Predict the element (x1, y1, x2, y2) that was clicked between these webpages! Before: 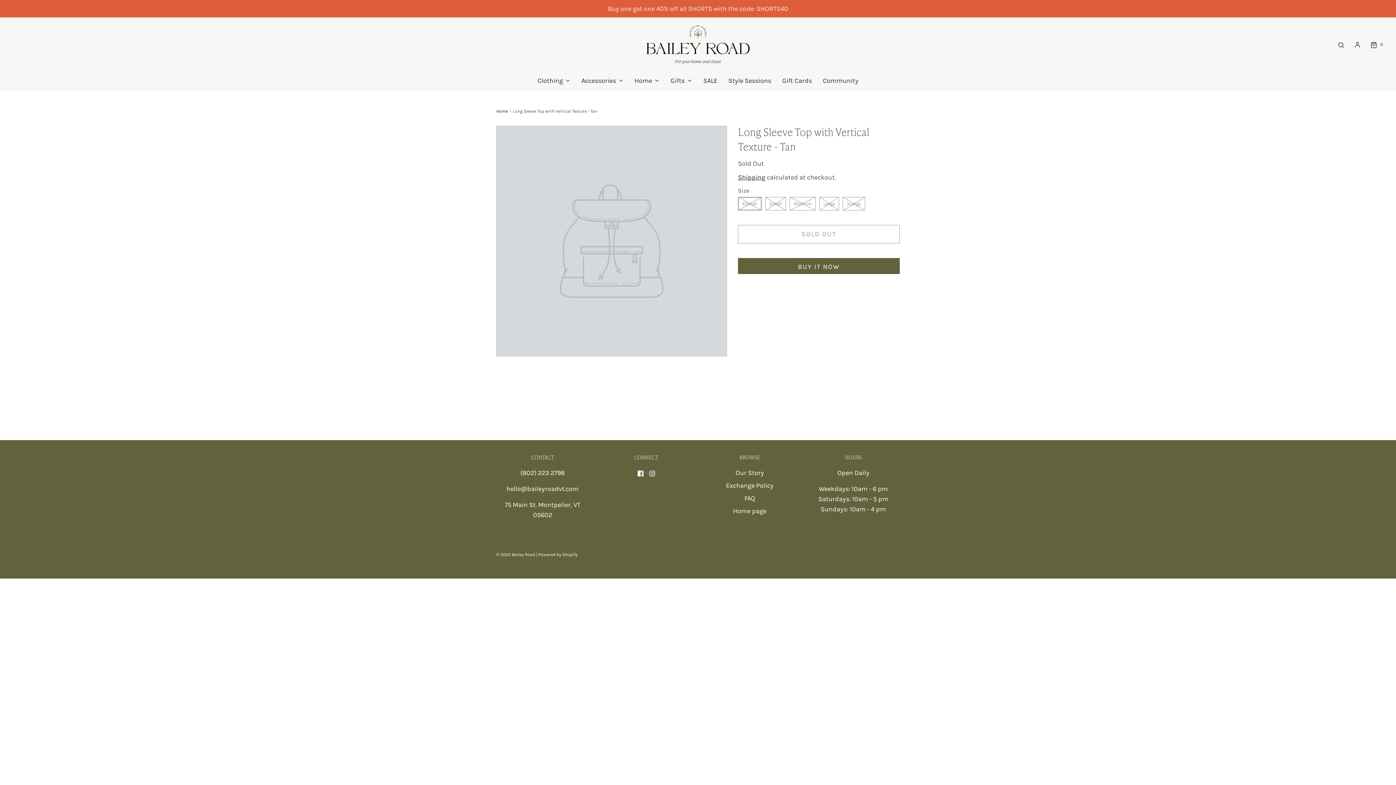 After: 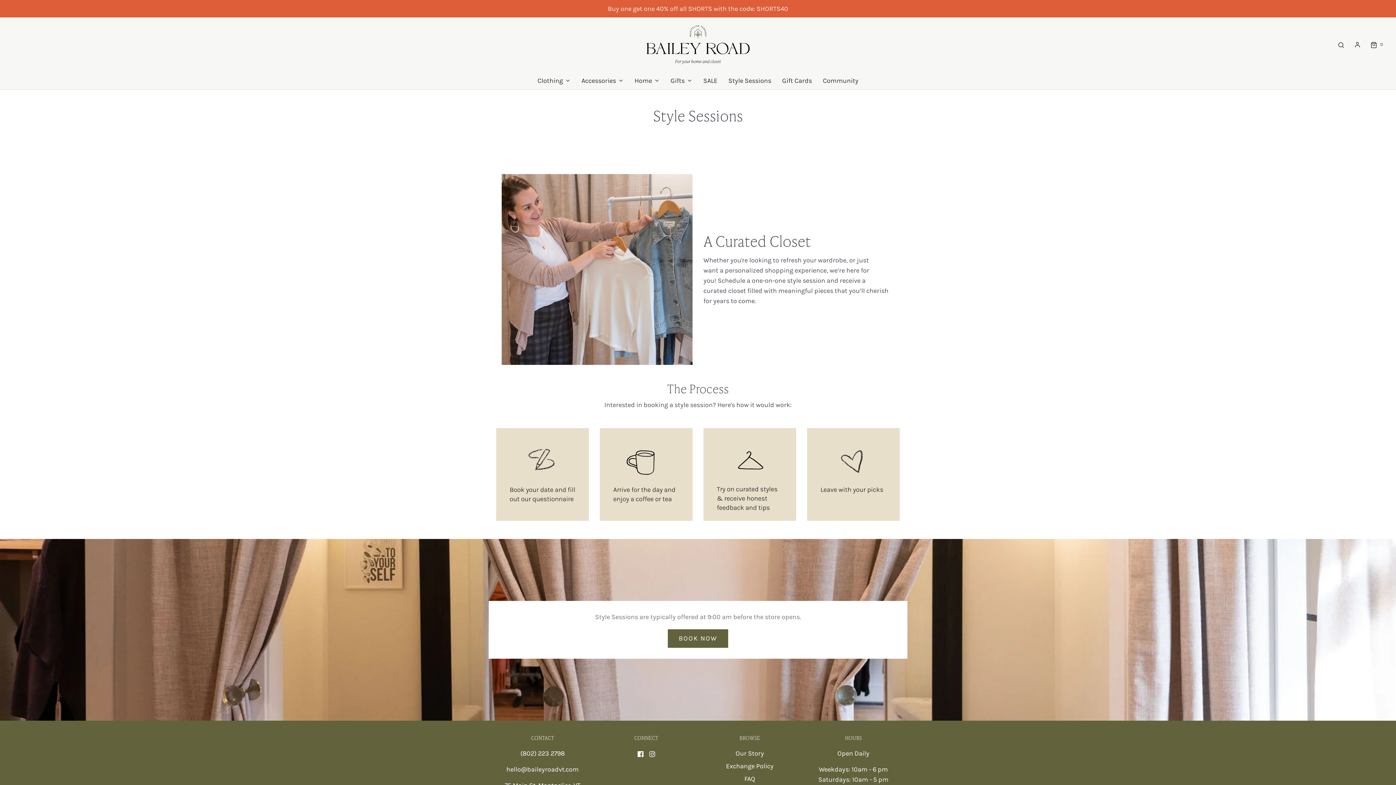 Action: label: Style Sessions bbox: (728, 72, 771, 89)